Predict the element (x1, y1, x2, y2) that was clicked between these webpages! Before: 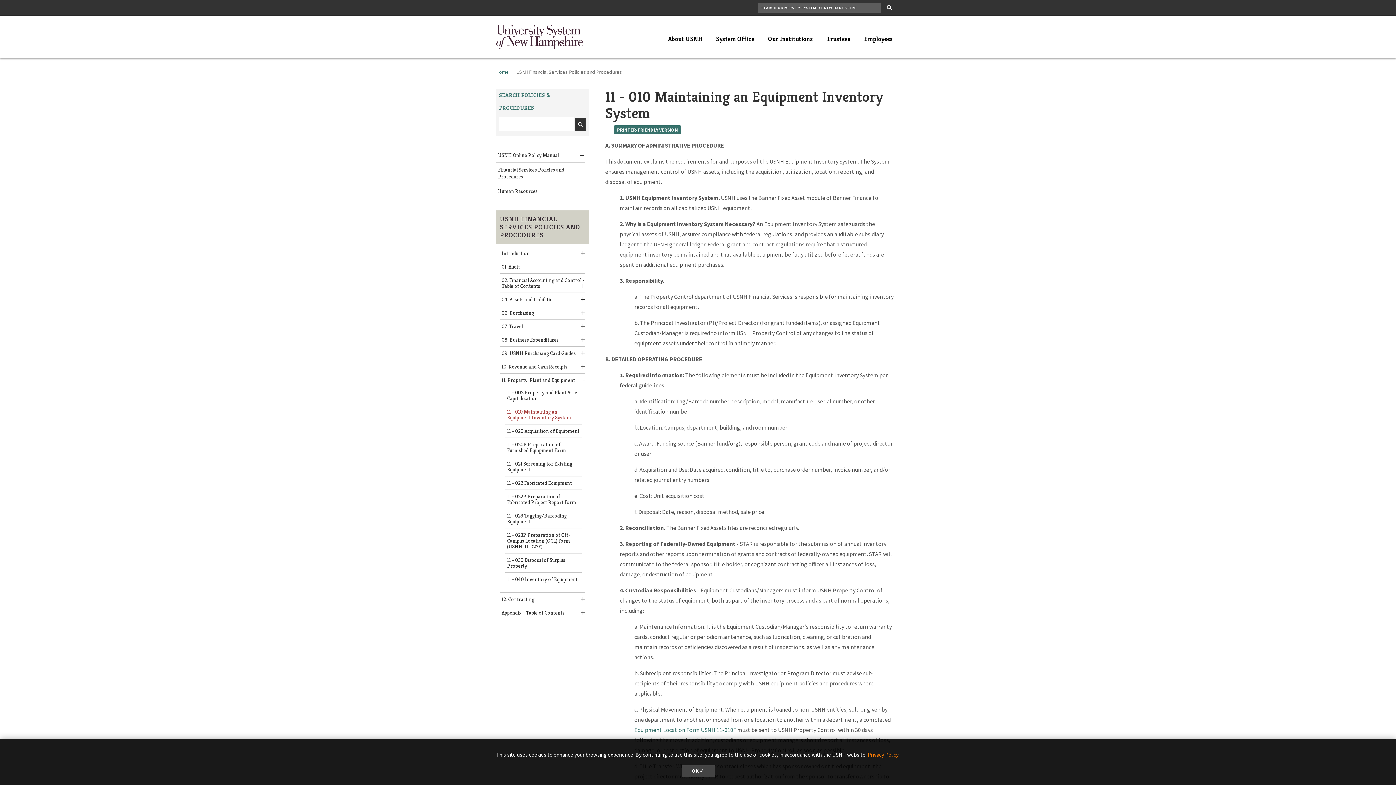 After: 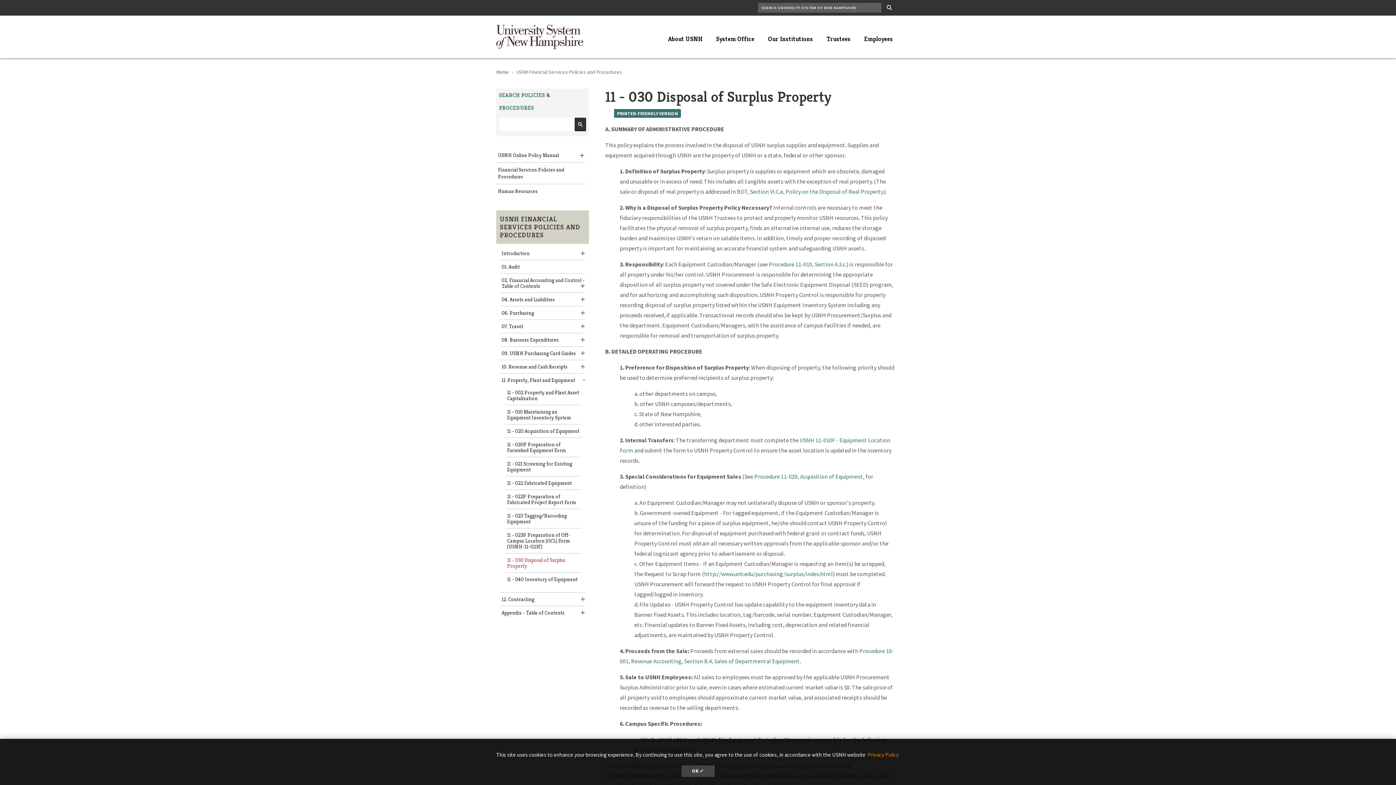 Action: label: 11 - 030 Disposal of Surplus Property bbox: (507, 557, 565, 569)